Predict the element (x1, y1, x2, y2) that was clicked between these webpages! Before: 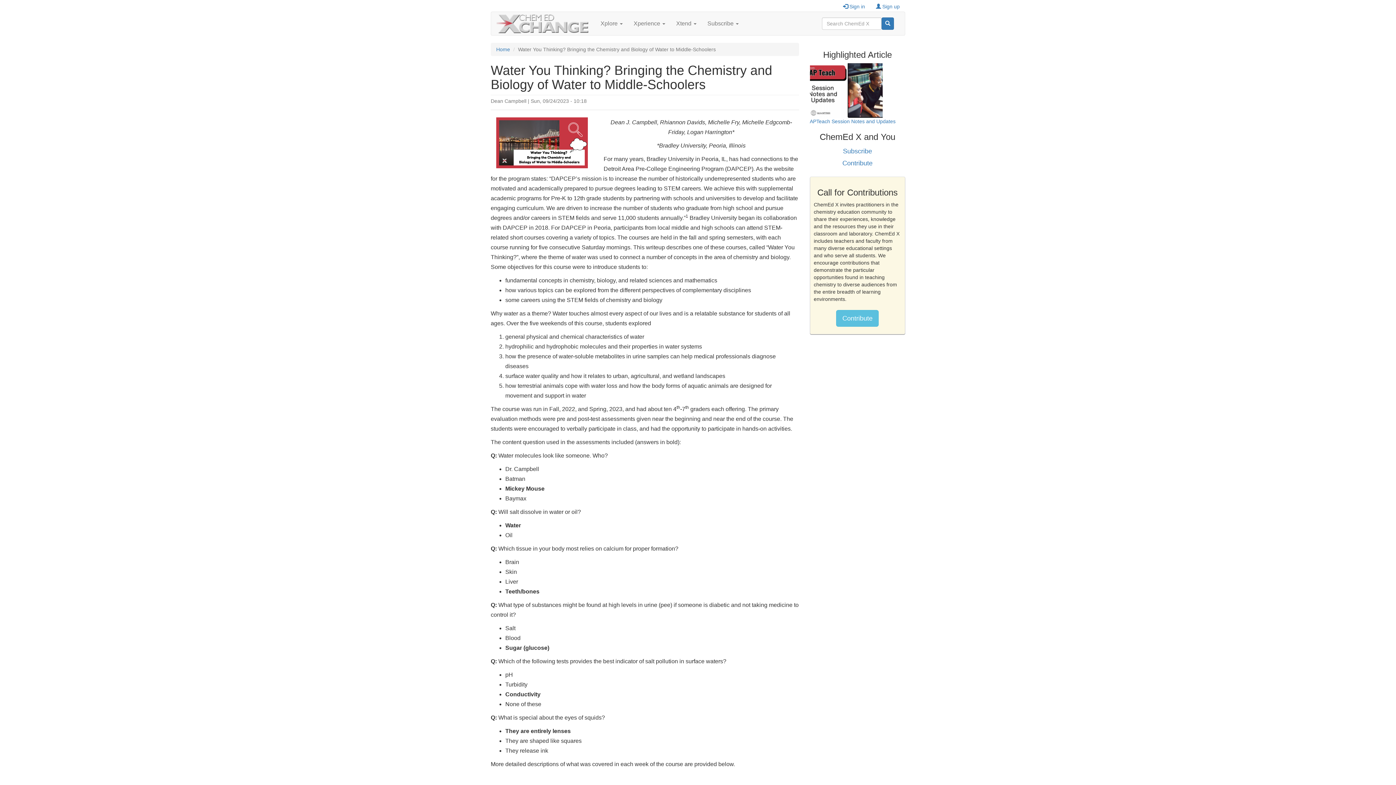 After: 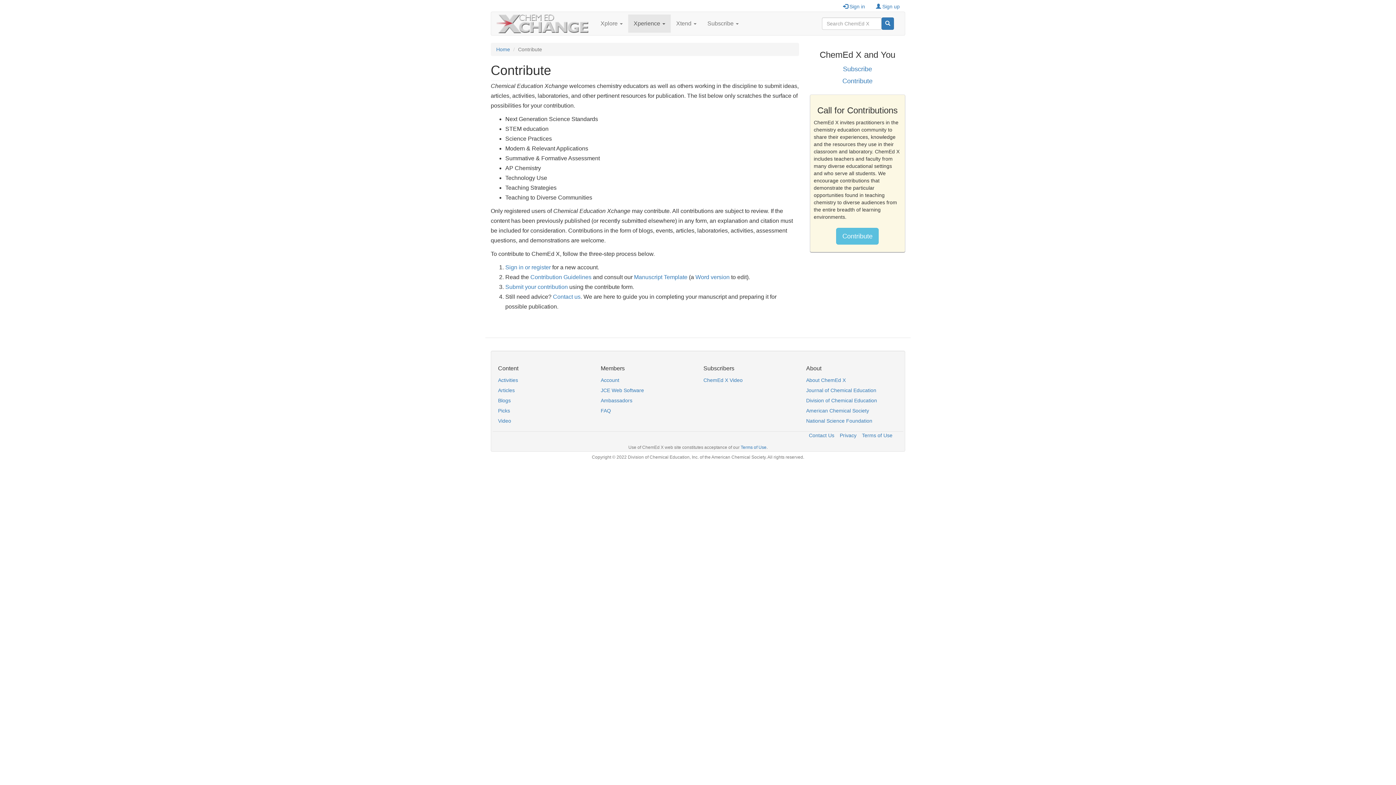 Action: bbox: (810, 157, 905, 169) label: Contribute